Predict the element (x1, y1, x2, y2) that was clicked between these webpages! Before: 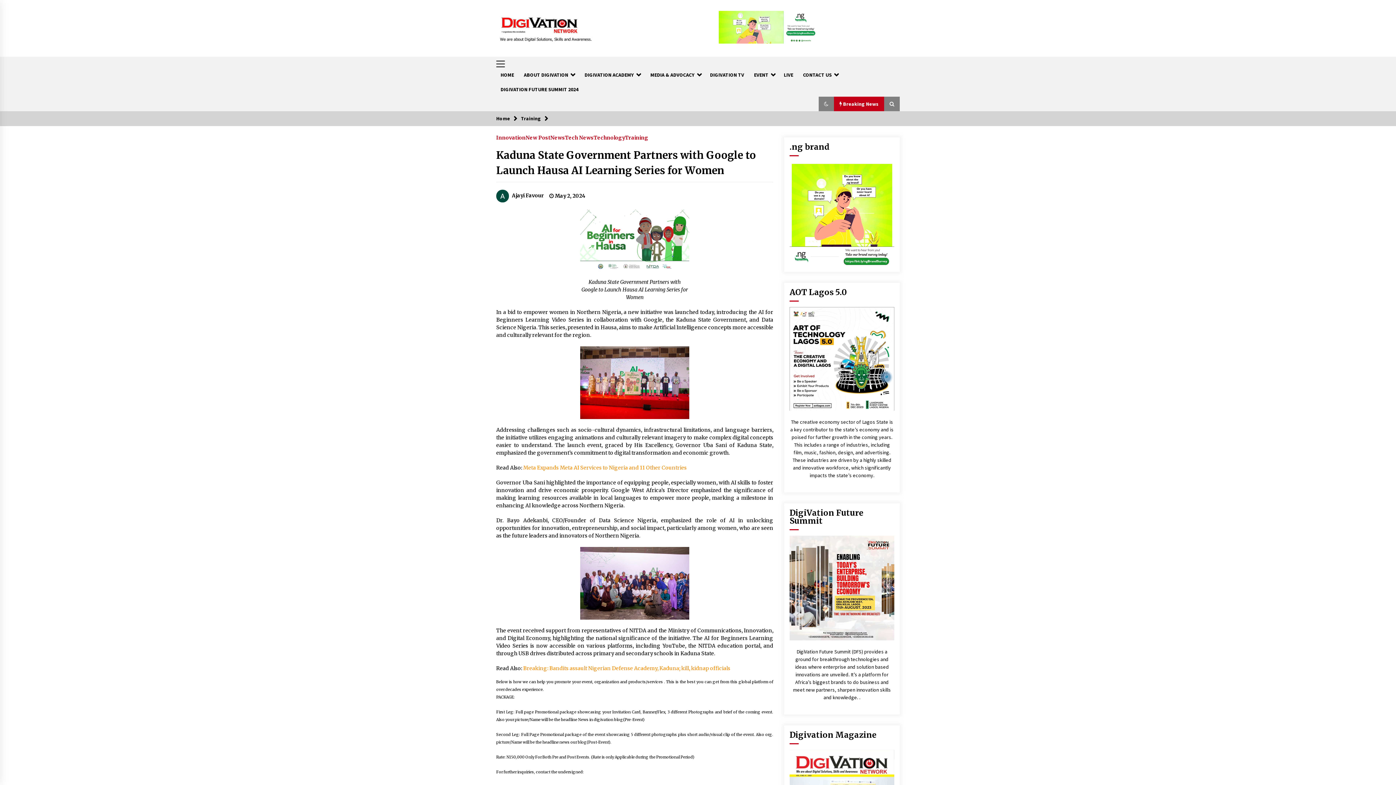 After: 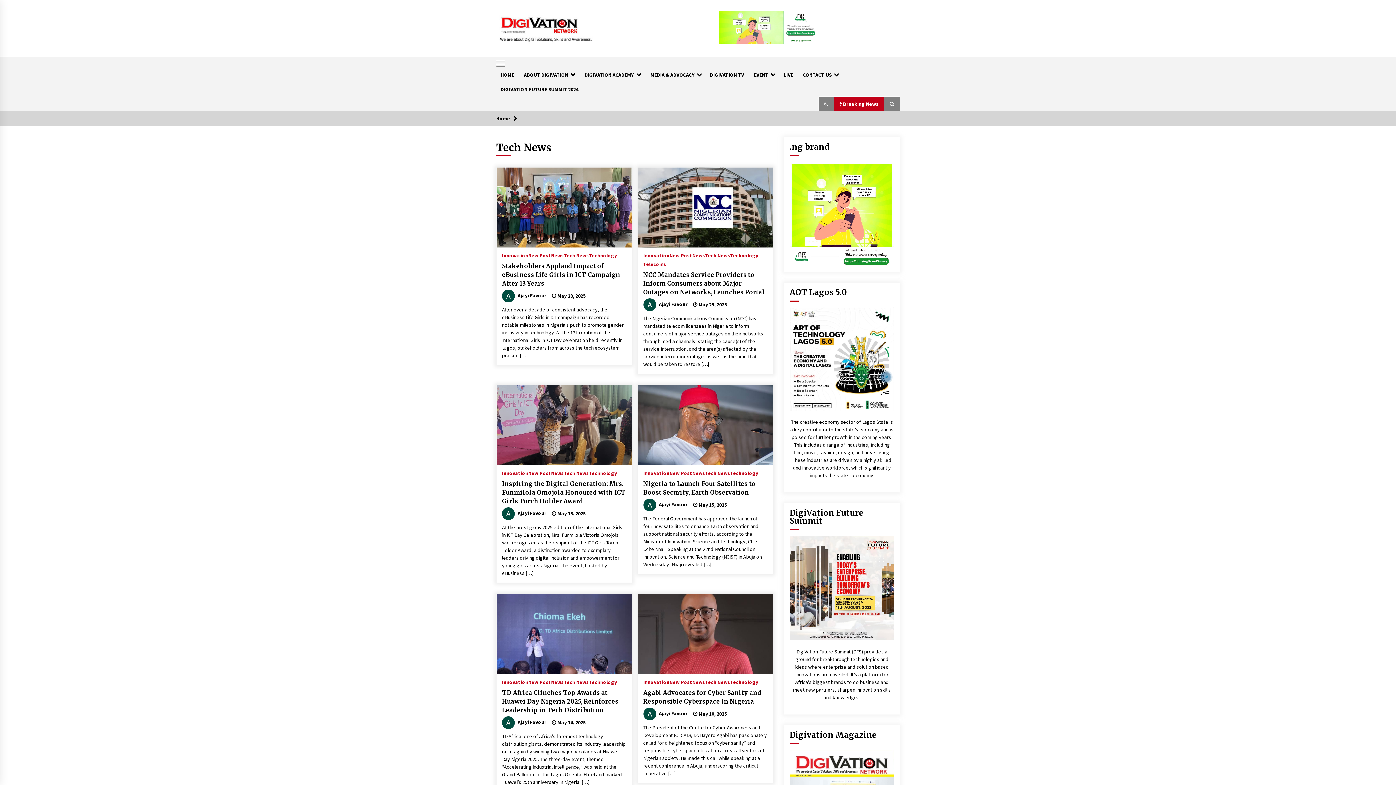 Action: bbox: (565, 131, 593, 140) label: Tech News